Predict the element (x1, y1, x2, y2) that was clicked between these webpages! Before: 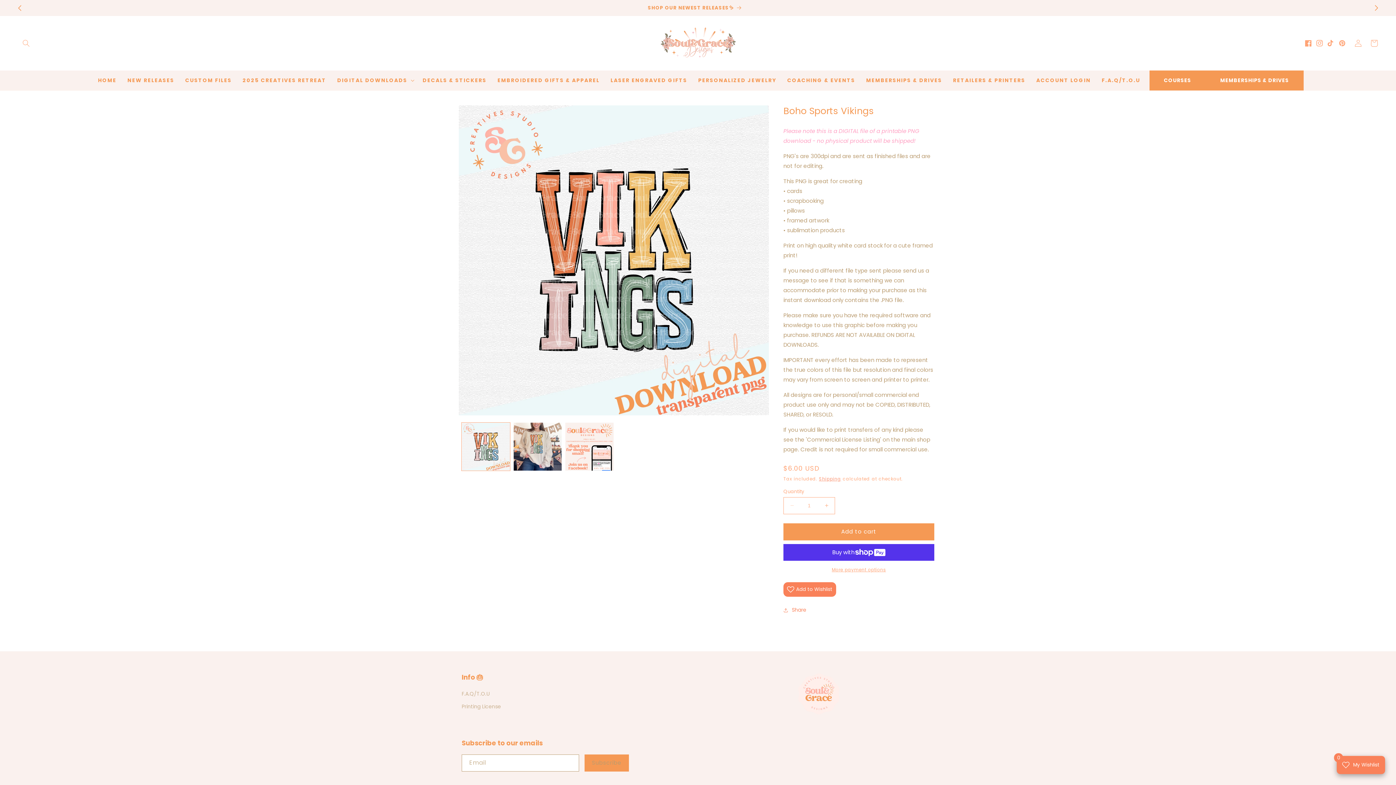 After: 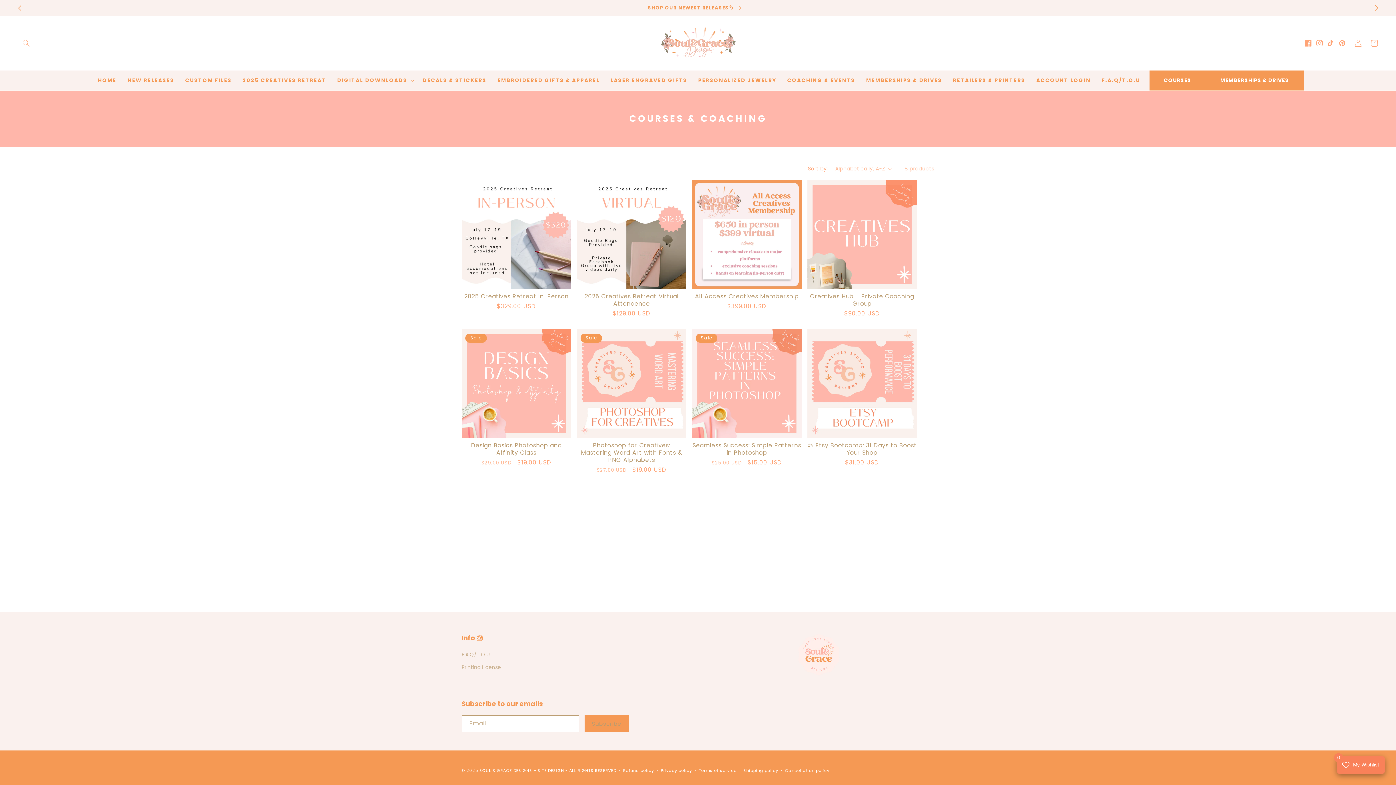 Action: bbox: (782, 73, 860, 87) label: COACHING & EVENTS